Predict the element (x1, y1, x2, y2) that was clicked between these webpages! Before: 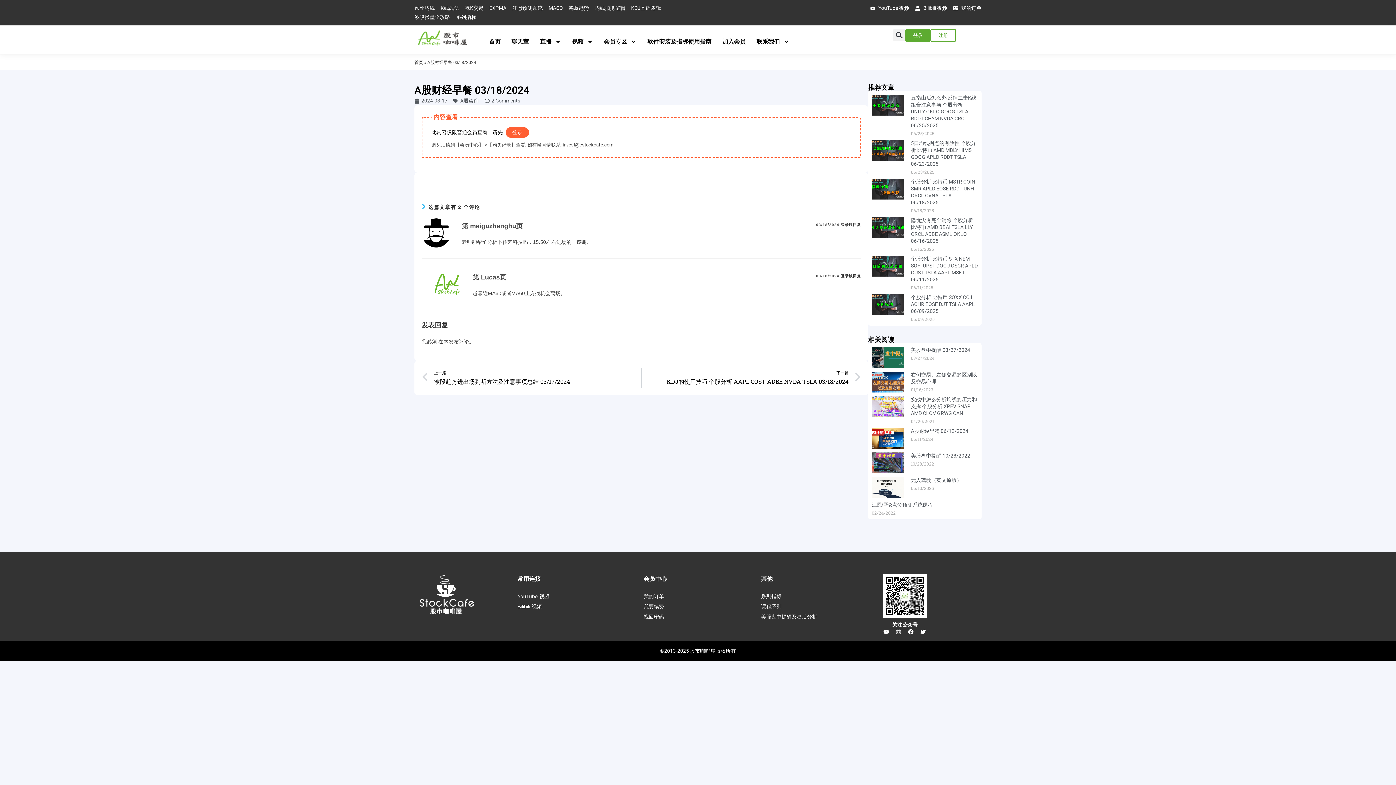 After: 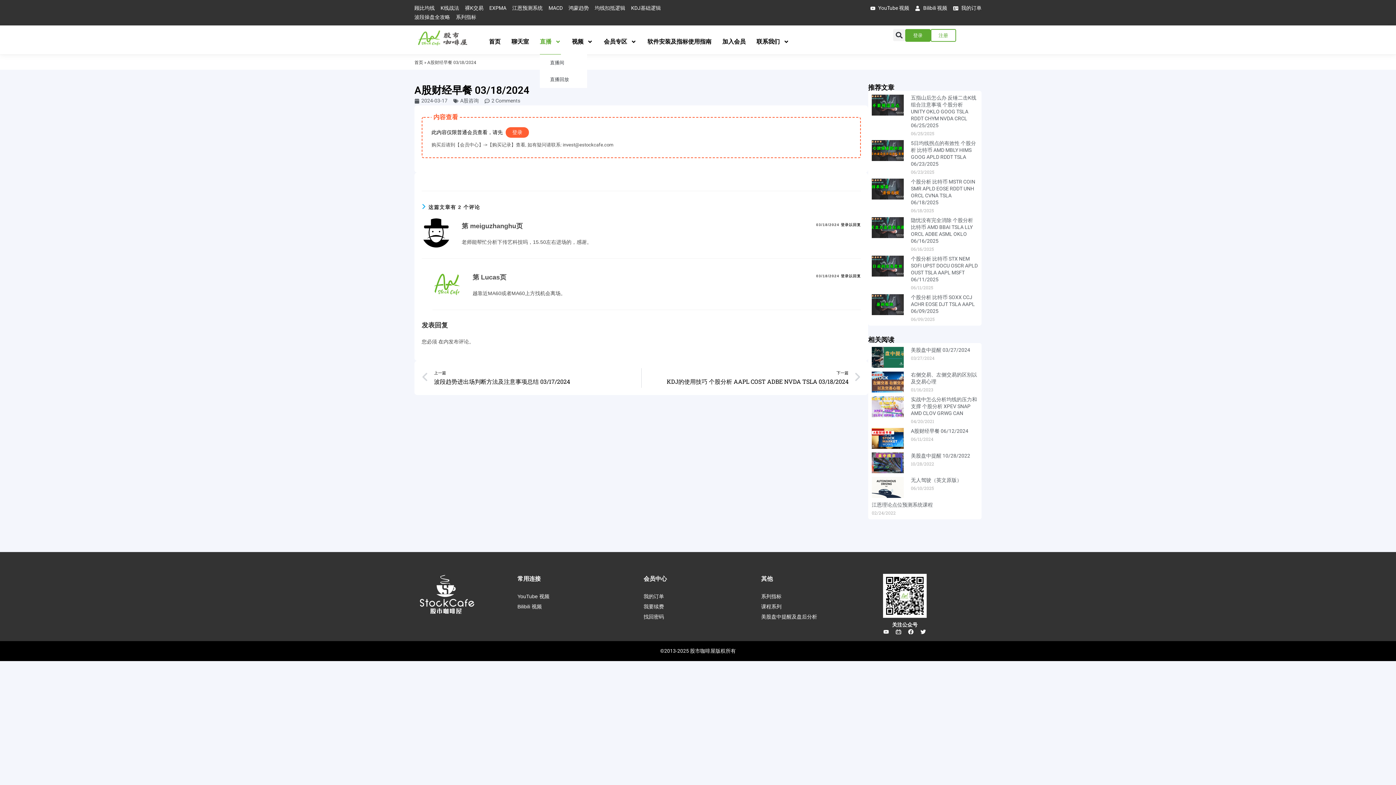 Action: label: 直播 bbox: (540, 29, 561, 54)